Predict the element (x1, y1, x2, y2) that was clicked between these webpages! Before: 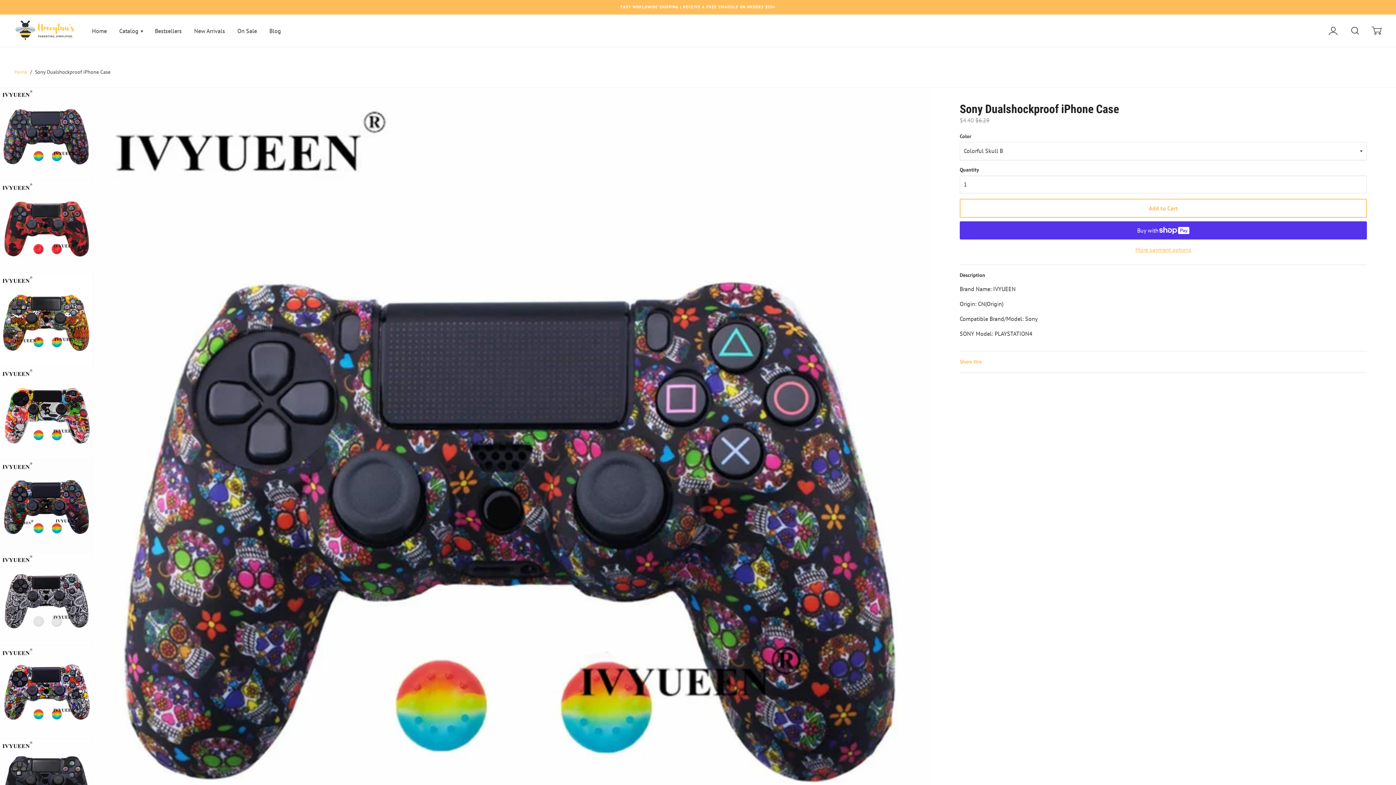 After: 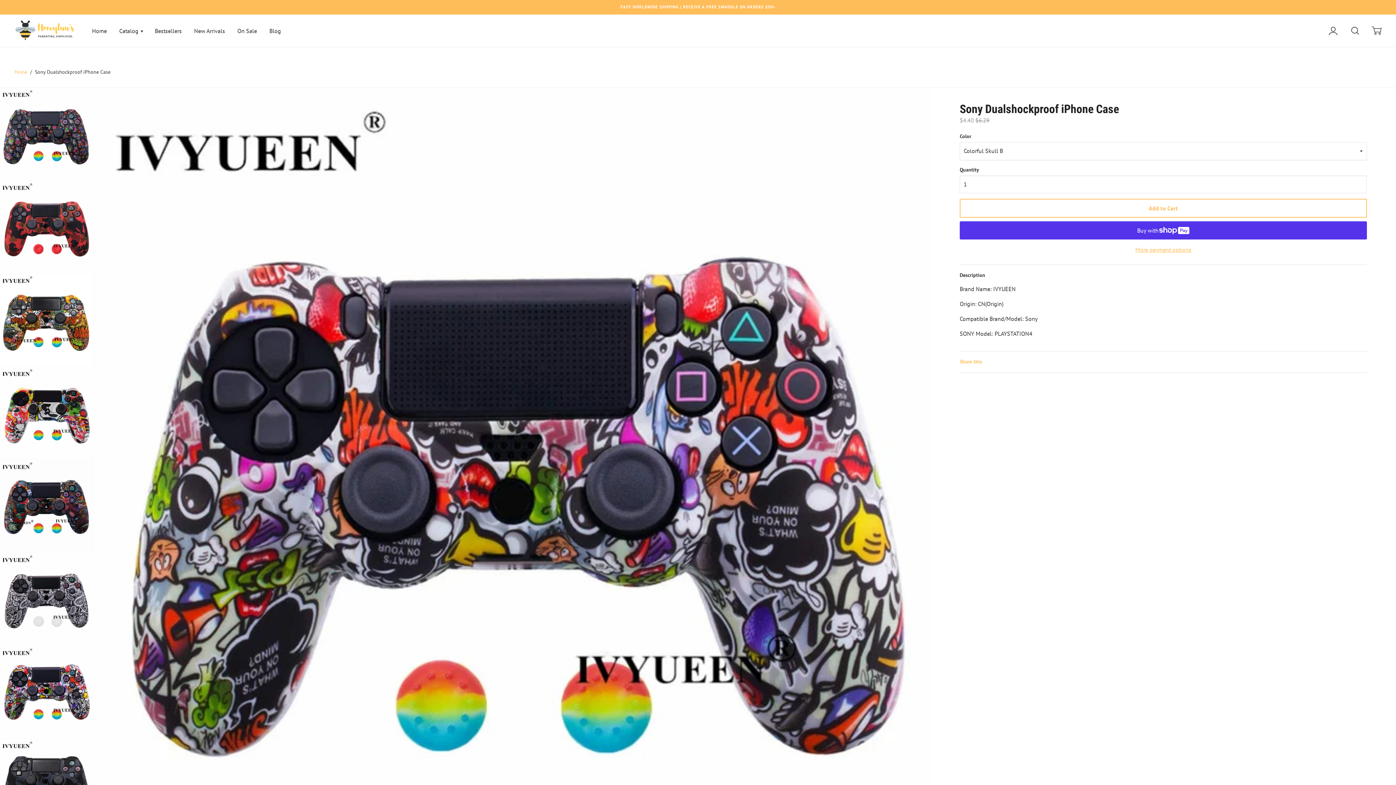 Action: bbox: (0, 646, 92, 738)